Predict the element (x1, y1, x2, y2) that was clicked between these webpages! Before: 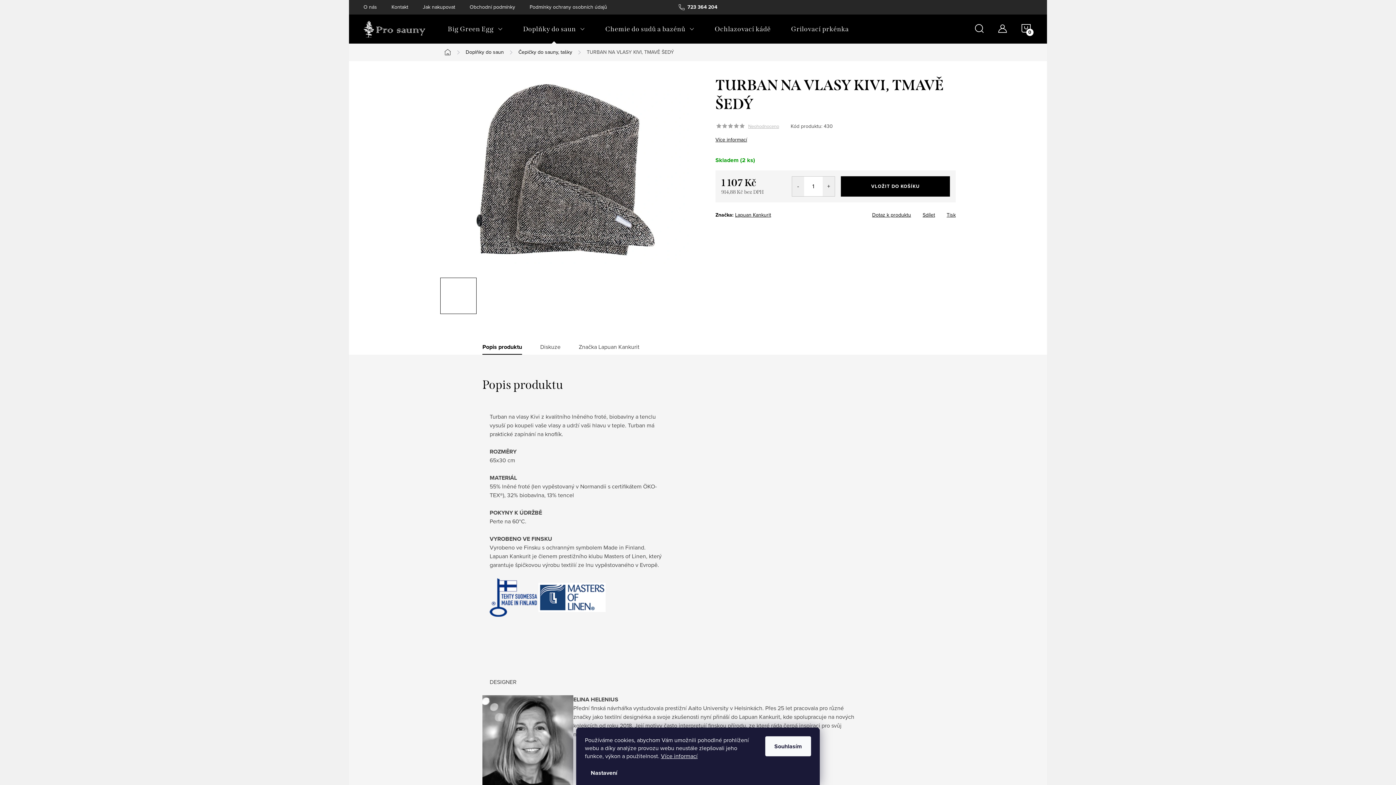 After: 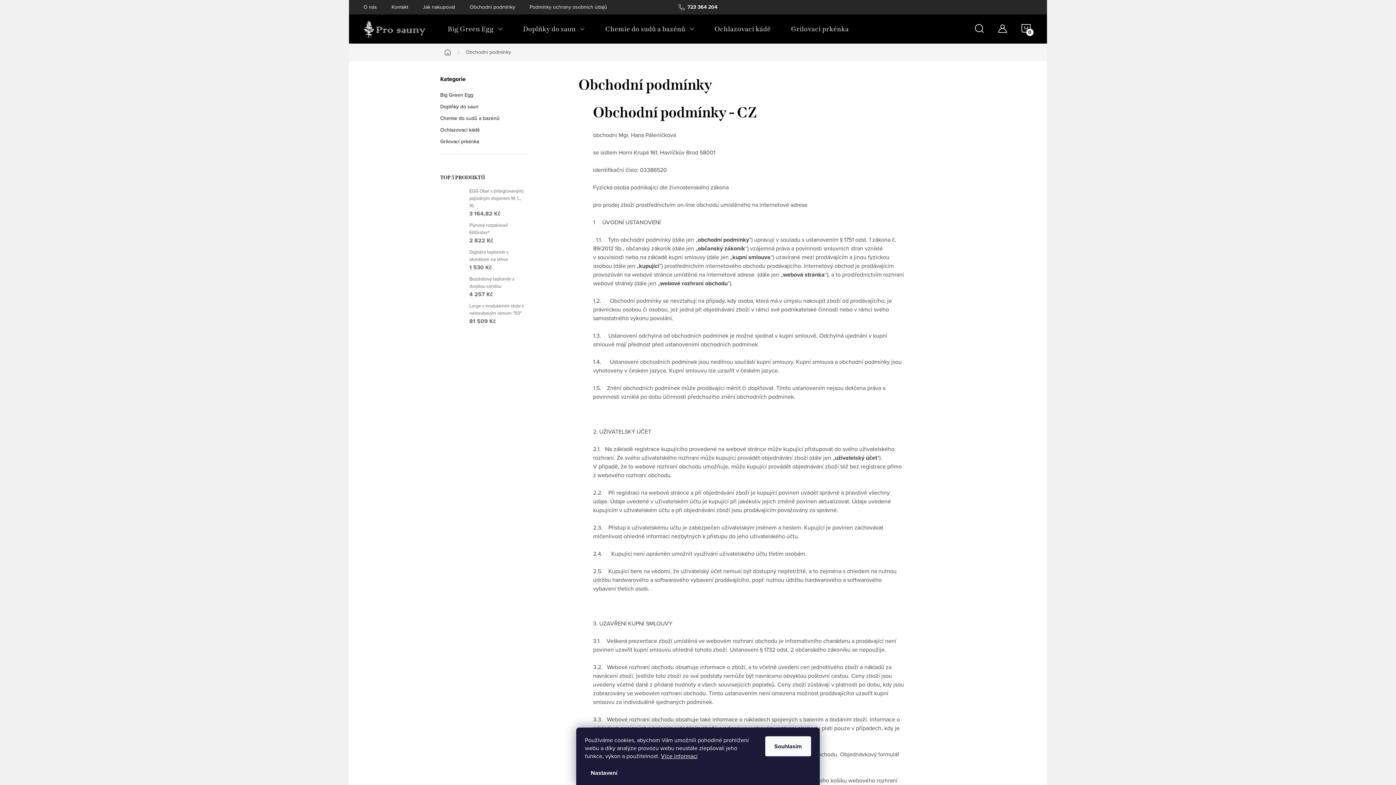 Action: label: Obchodní podmínky bbox: (469, 0, 529, 14)